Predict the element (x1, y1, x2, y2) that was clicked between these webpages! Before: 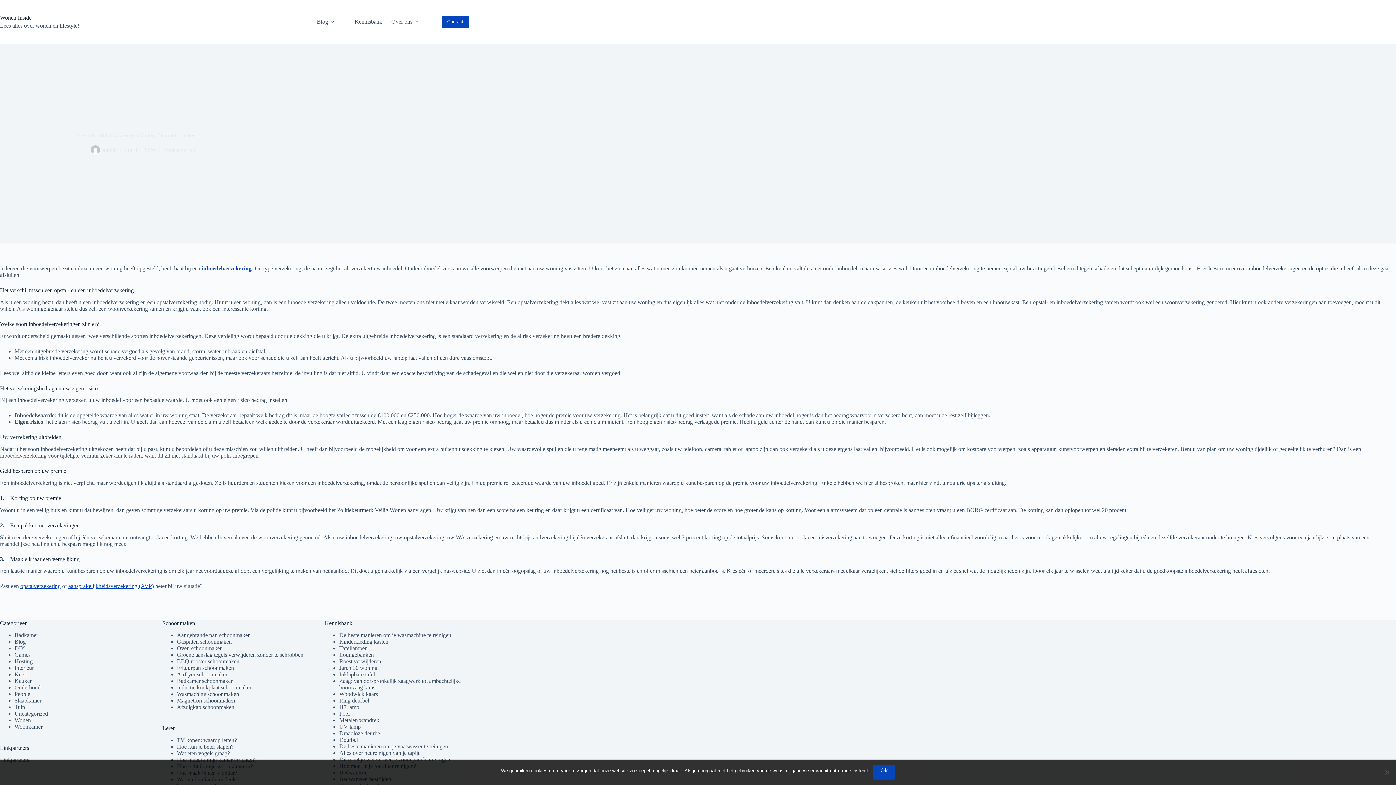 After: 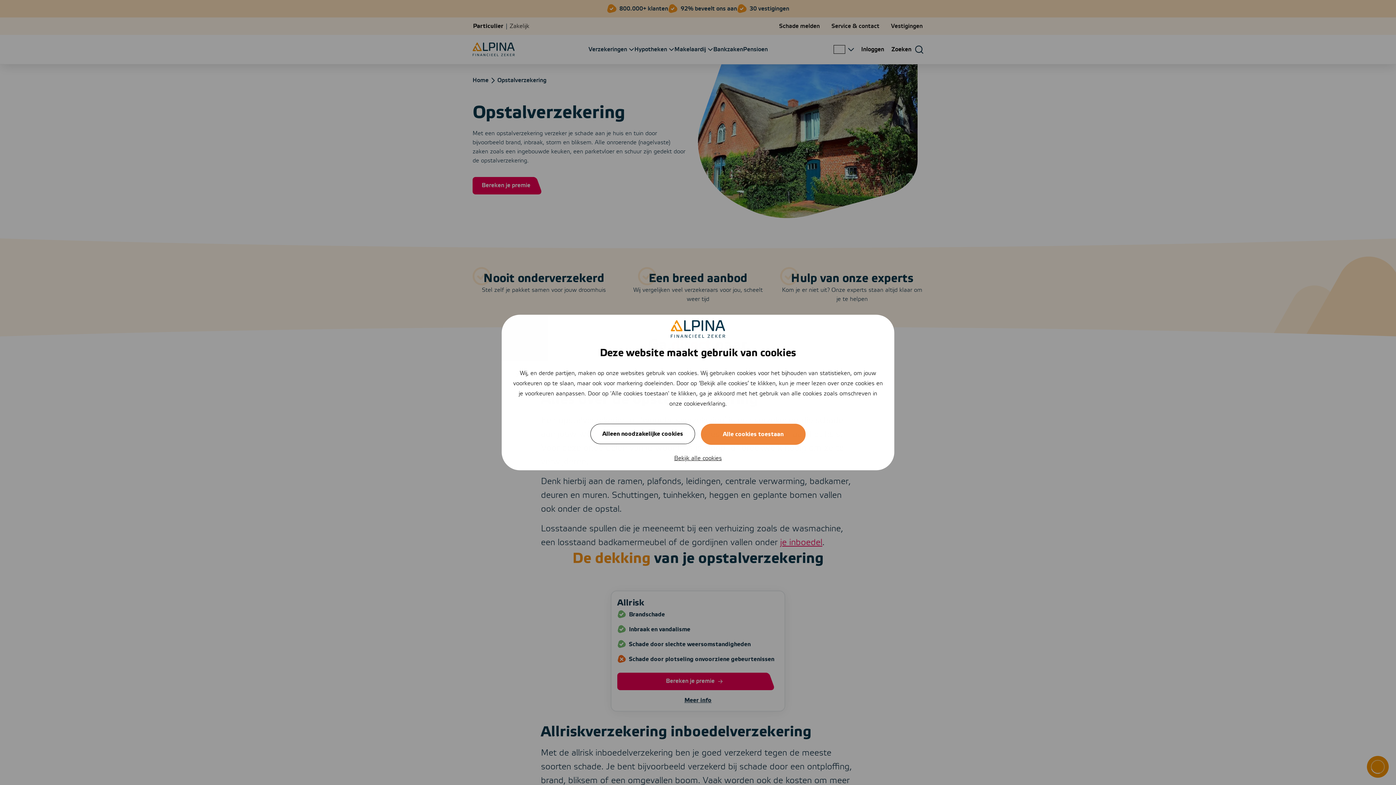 Action: label: opstalverzekering bbox: (20, 583, 60, 589)